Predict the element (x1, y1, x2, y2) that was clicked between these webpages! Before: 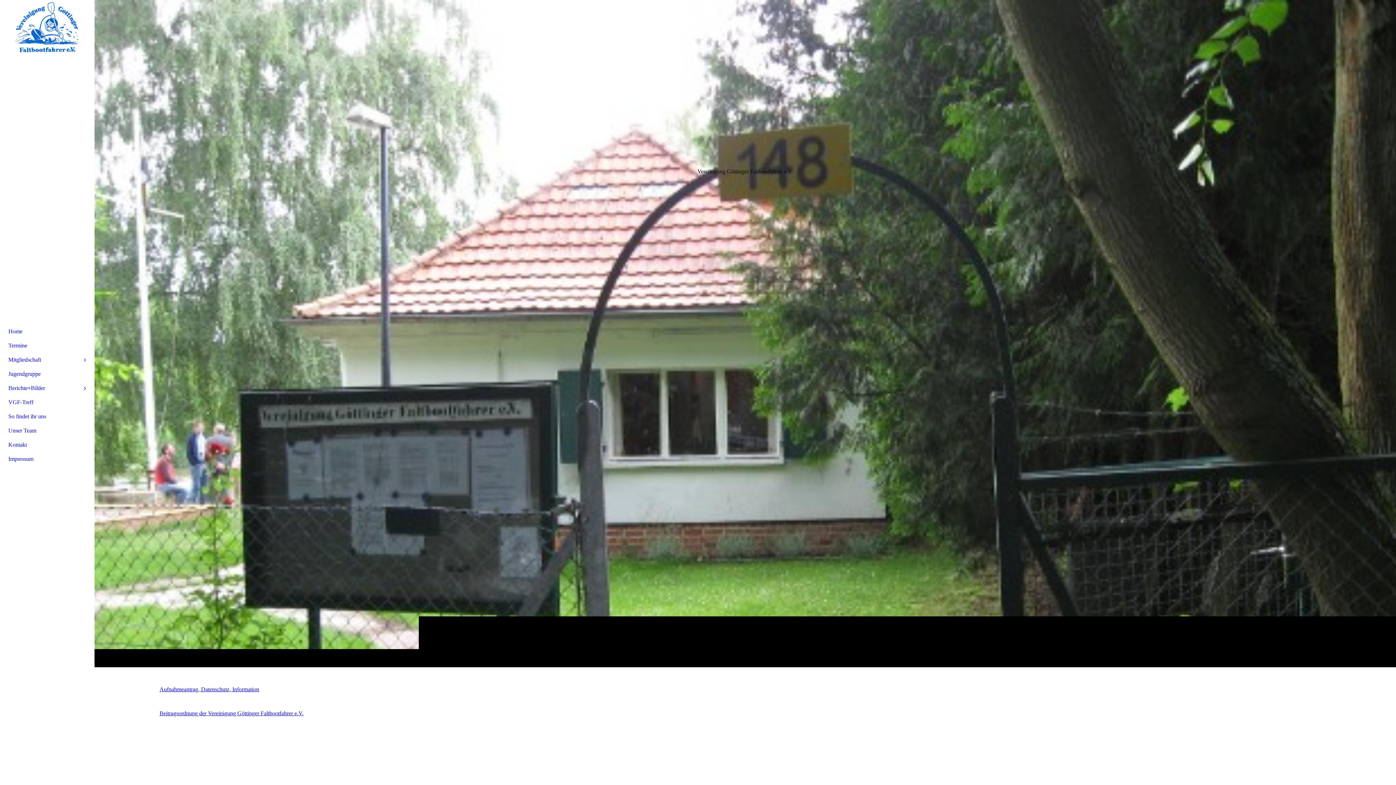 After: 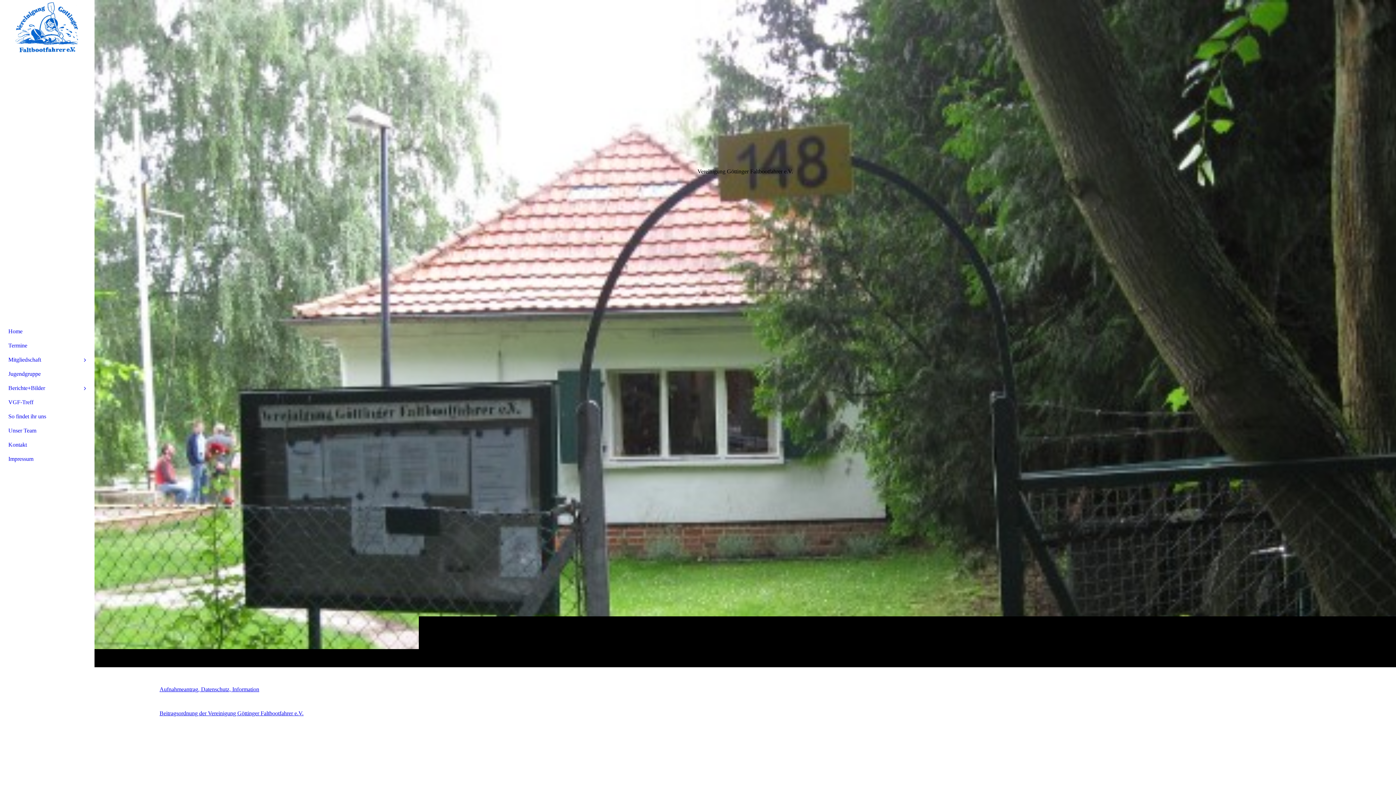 Action: label: Beitragsordnung der Vereinigung Göttinger Faltbootfahrer e.V.
 bbox: (159, 710, 303, 716)